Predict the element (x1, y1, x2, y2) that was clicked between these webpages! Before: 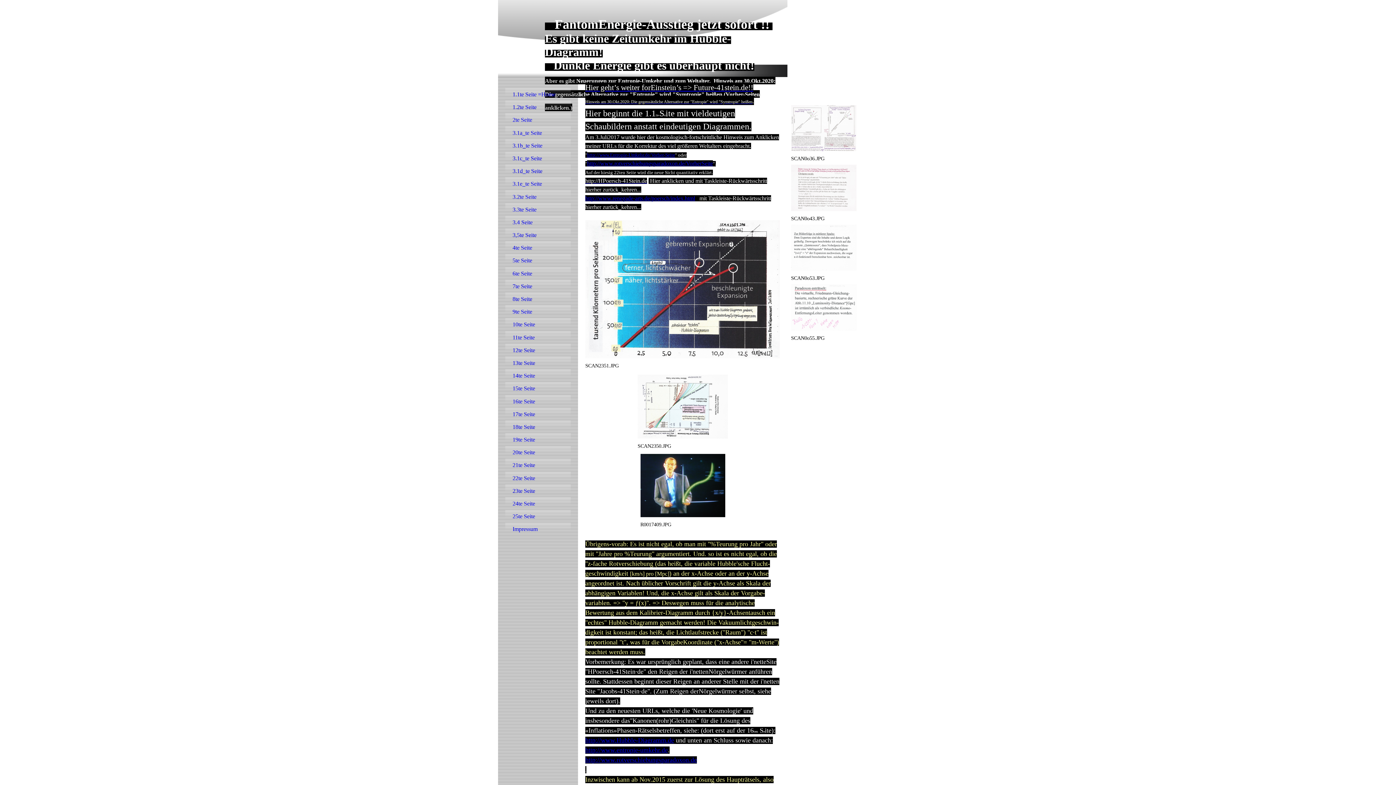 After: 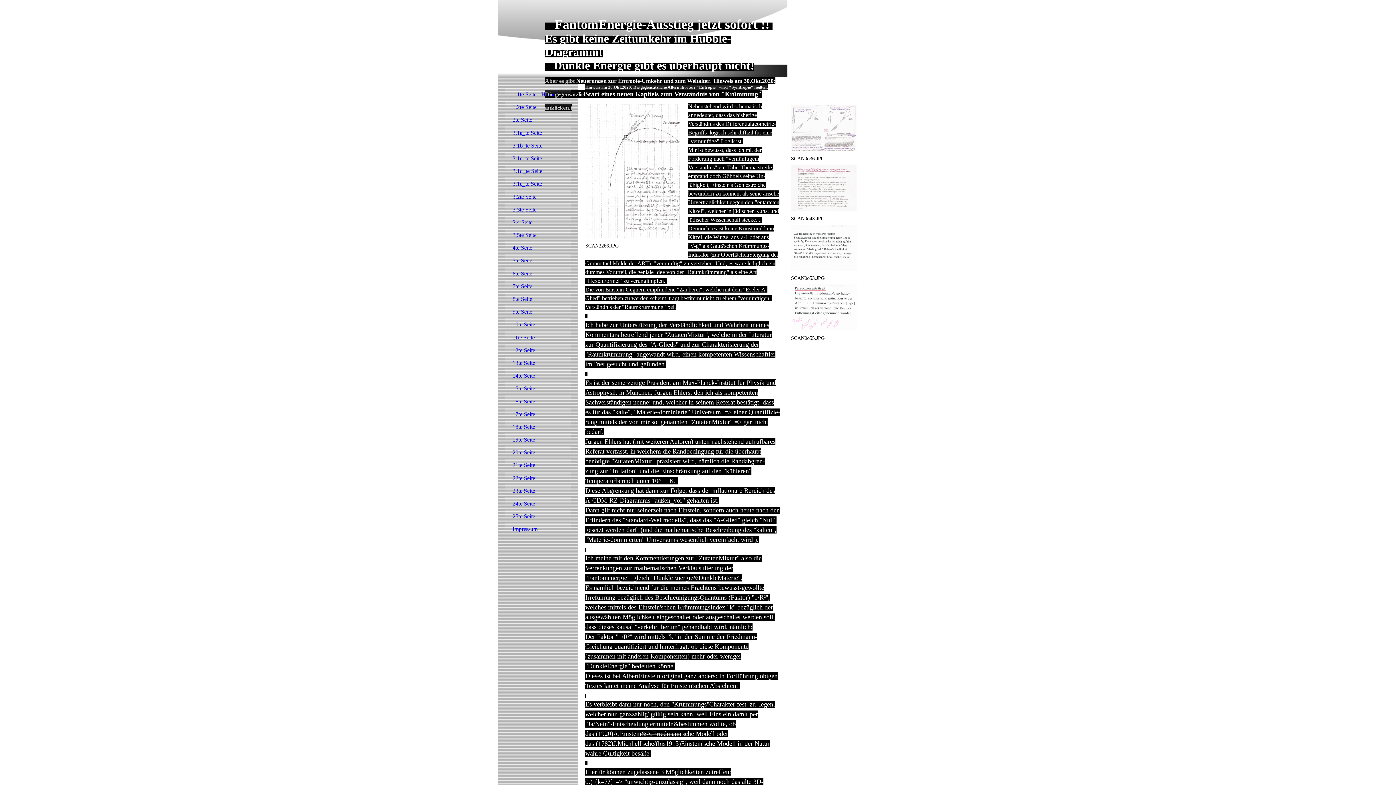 Action: label: 8te Seite bbox: (505, 292, 570, 305)